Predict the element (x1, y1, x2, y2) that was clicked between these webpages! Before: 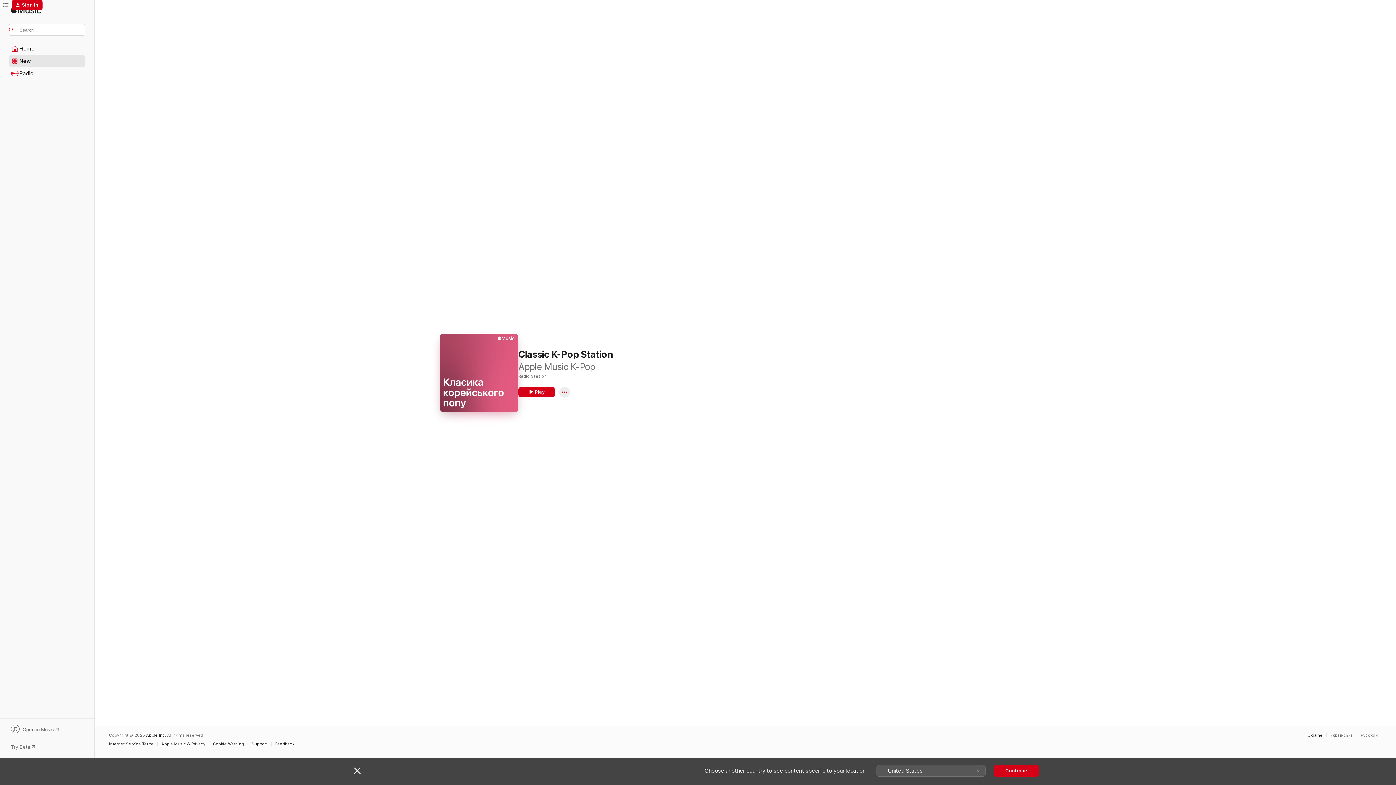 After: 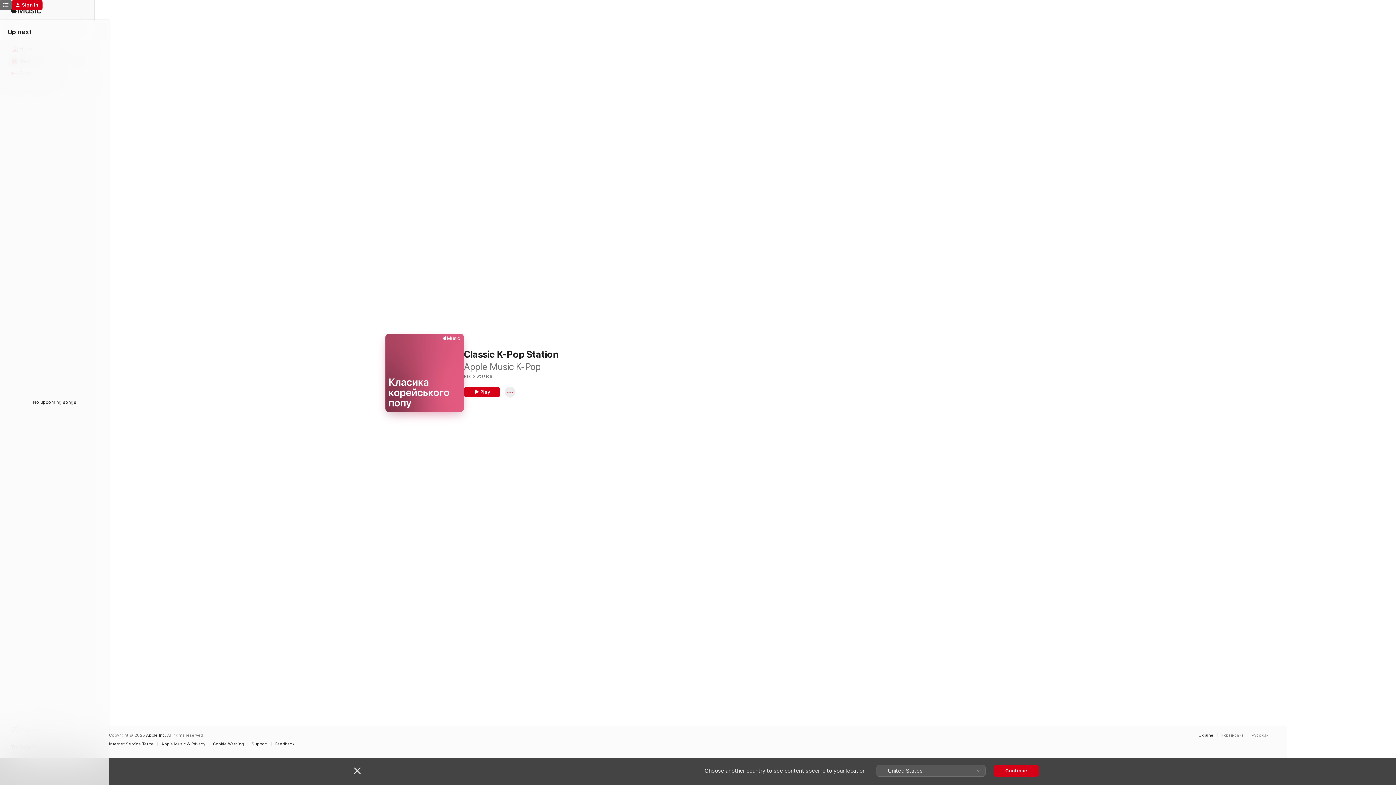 Action: bbox: (0, 0, 11, 10) label: Up next